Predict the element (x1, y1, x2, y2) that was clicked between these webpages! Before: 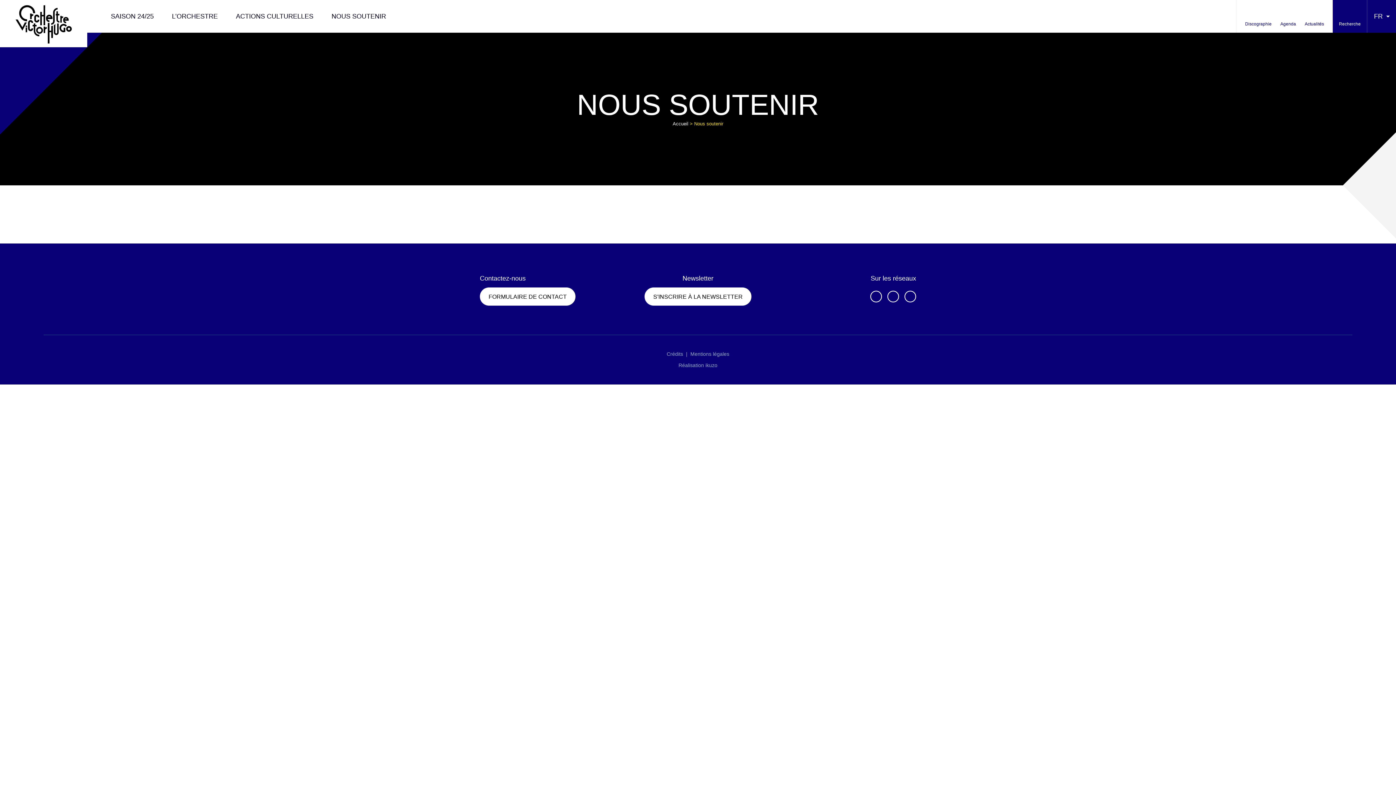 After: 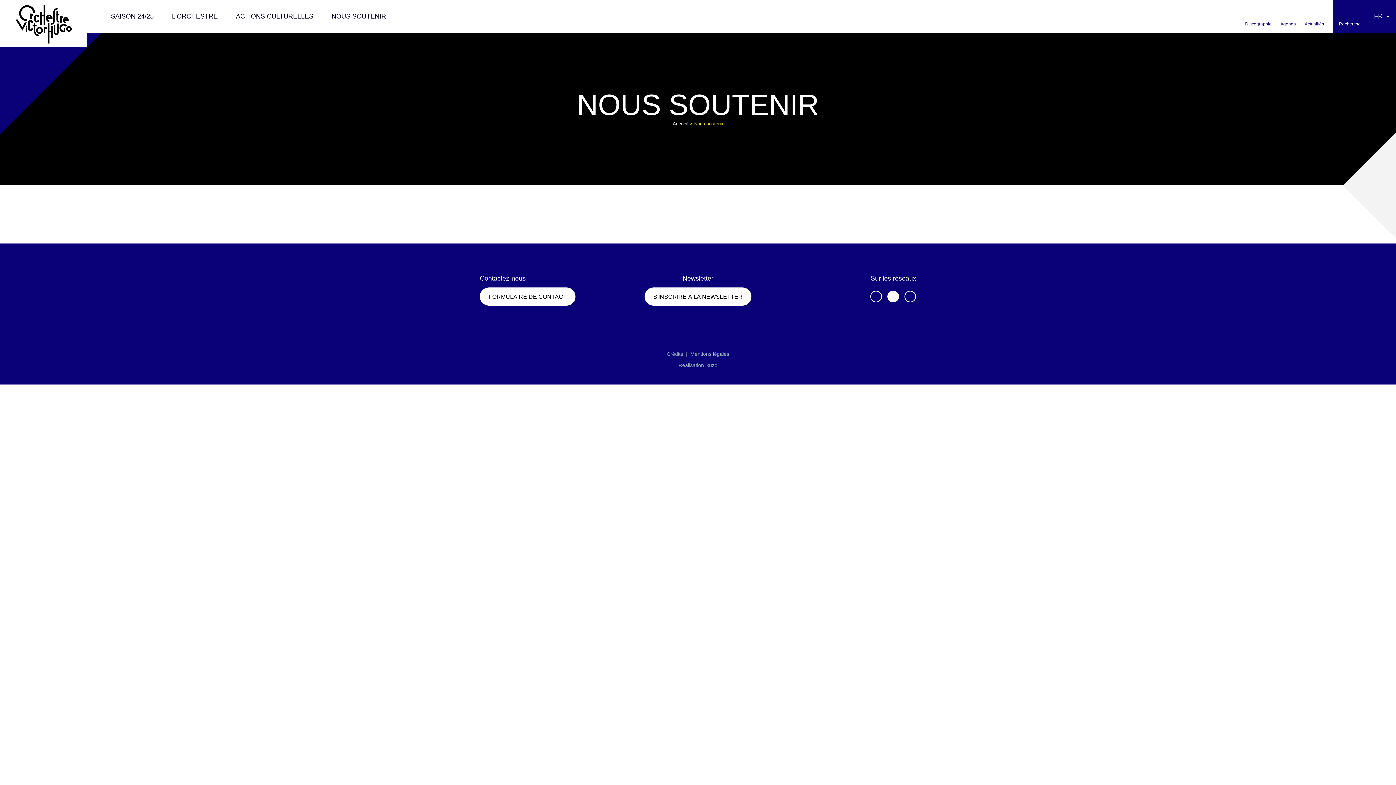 Action: bbox: (887, 290, 899, 302)